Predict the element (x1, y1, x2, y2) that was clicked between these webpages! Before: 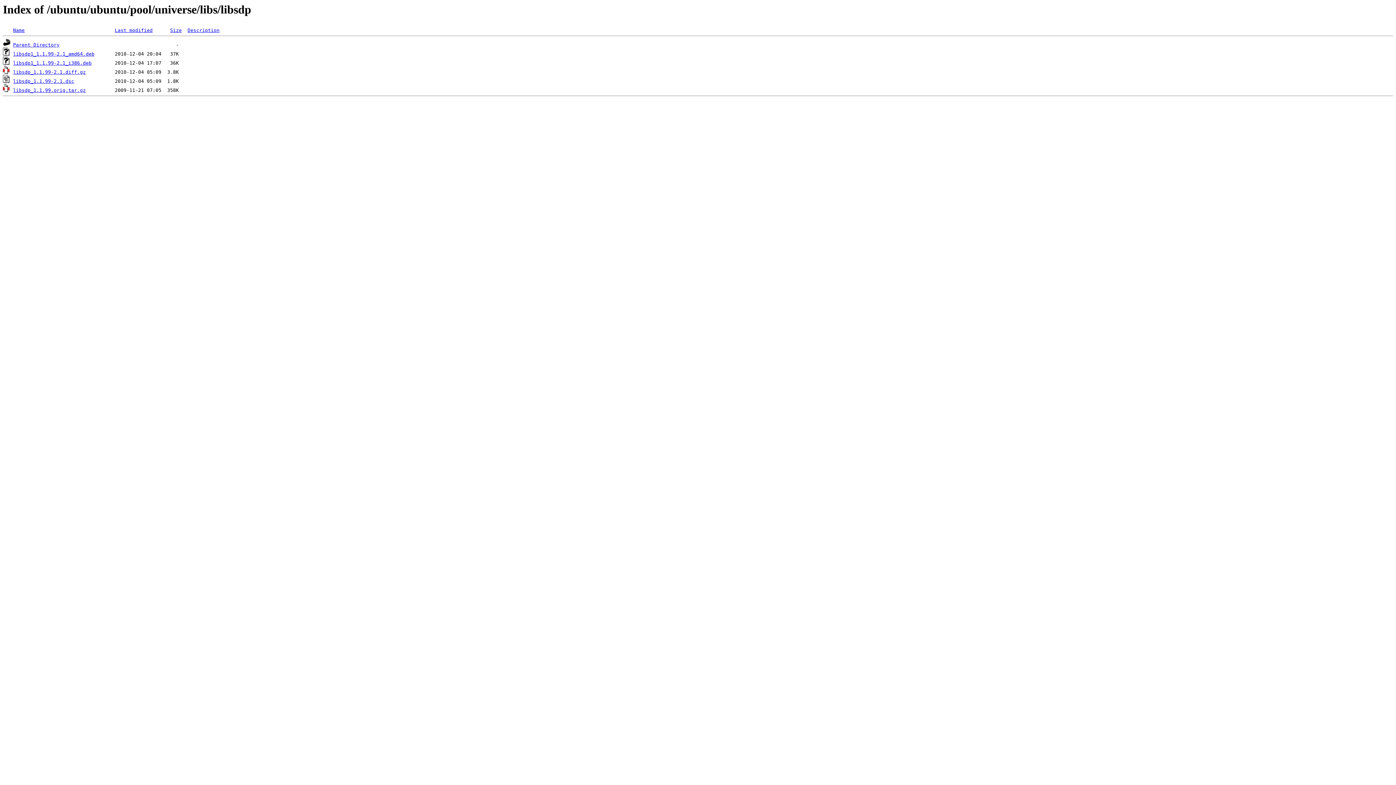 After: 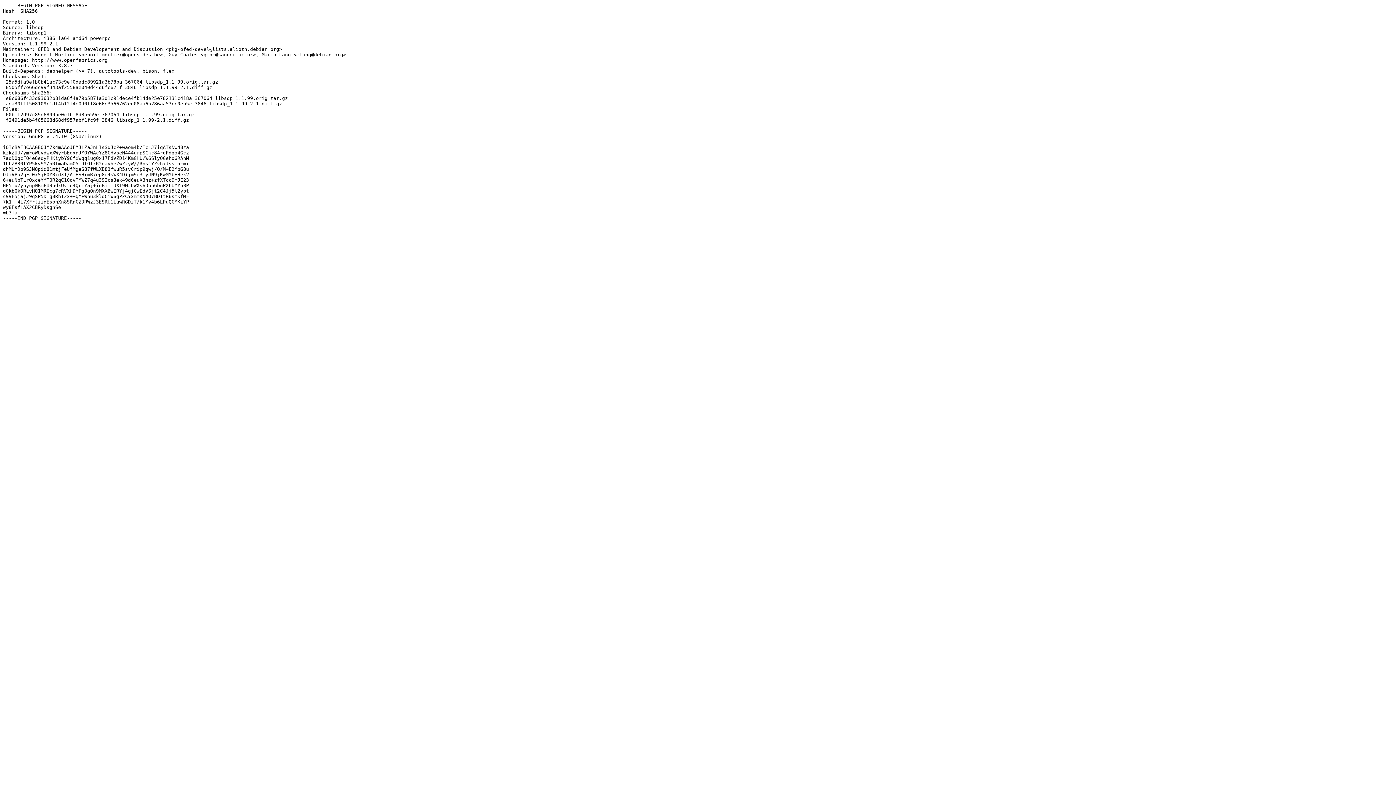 Action: label: libsdp_1.1.99-2.1.dsc bbox: (13, 78, 74, 84)